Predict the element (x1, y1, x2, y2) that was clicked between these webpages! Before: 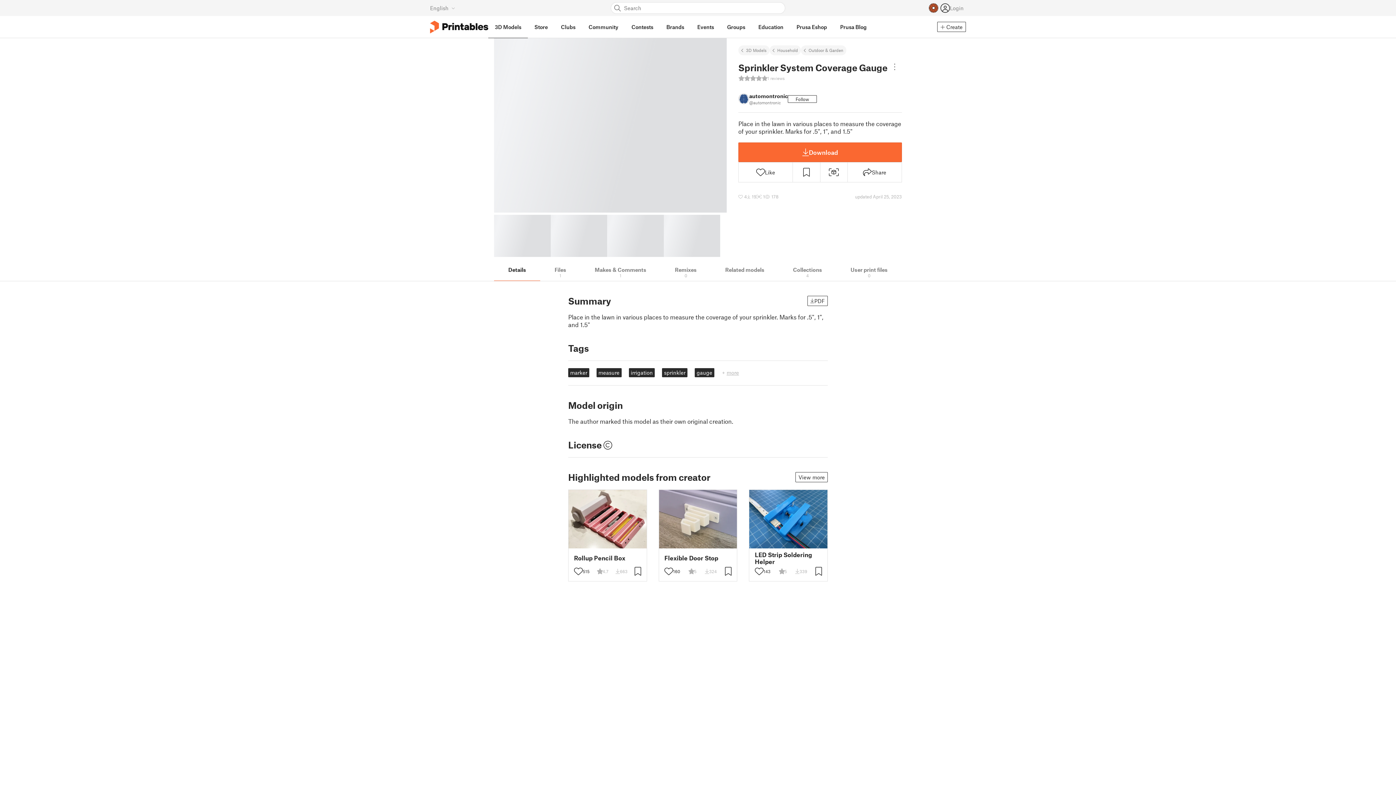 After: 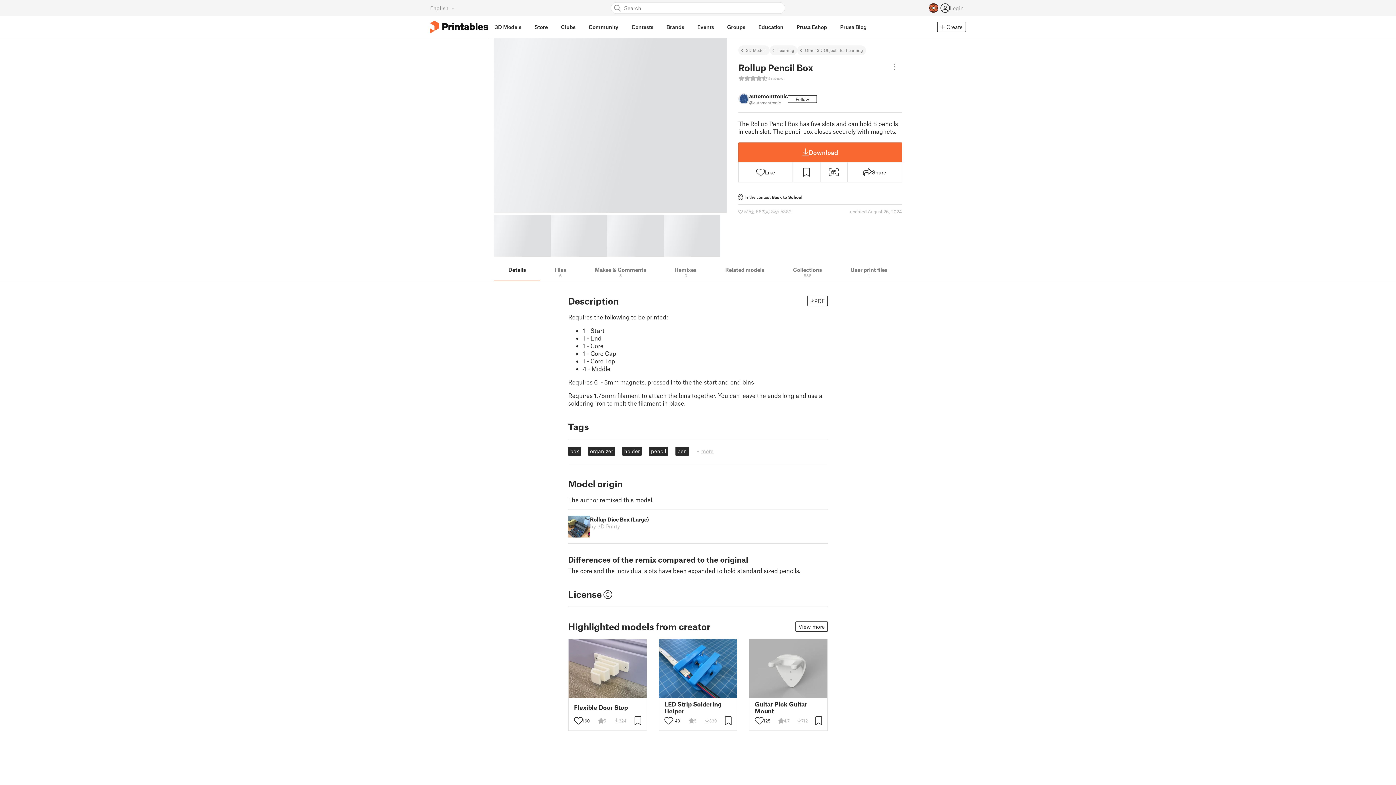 Action: bbox: (568, 490, 646, 548)